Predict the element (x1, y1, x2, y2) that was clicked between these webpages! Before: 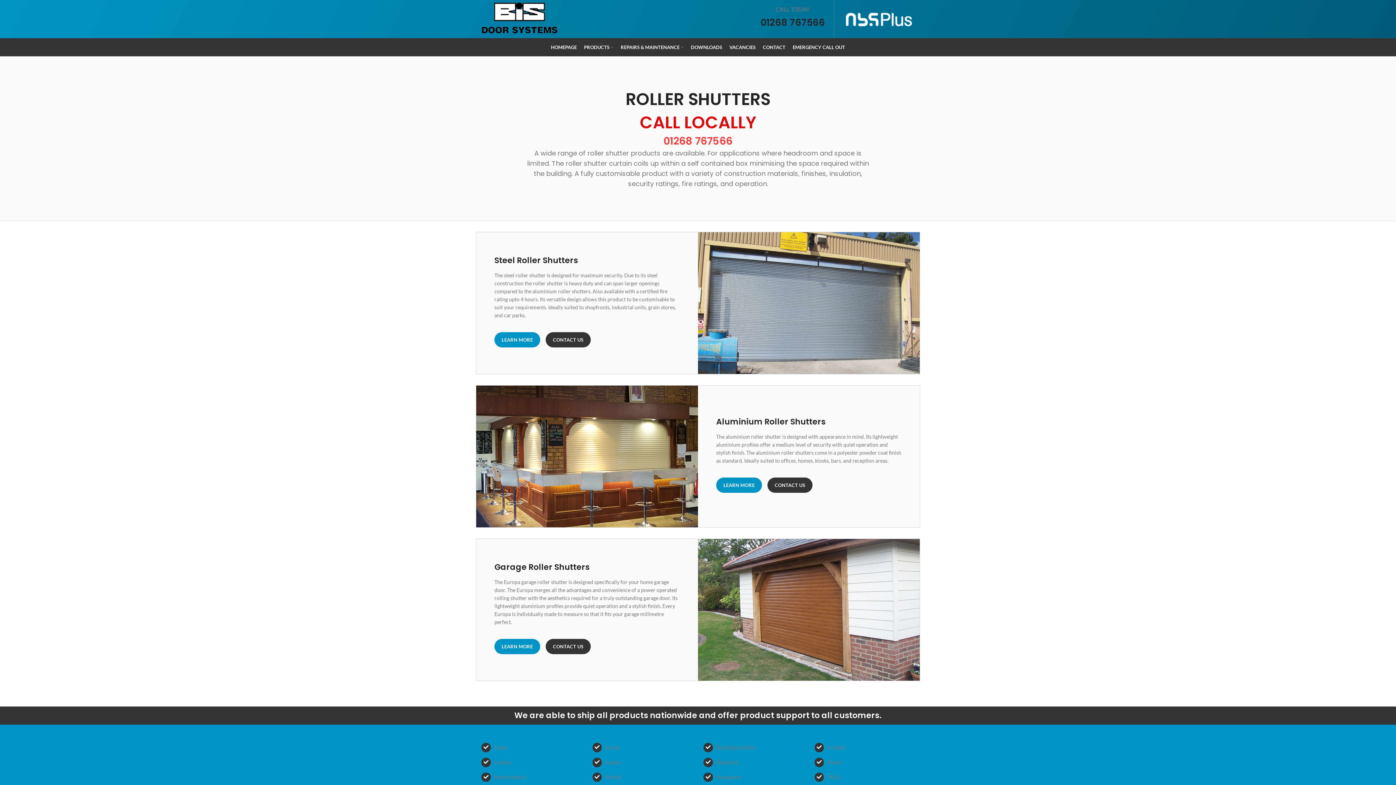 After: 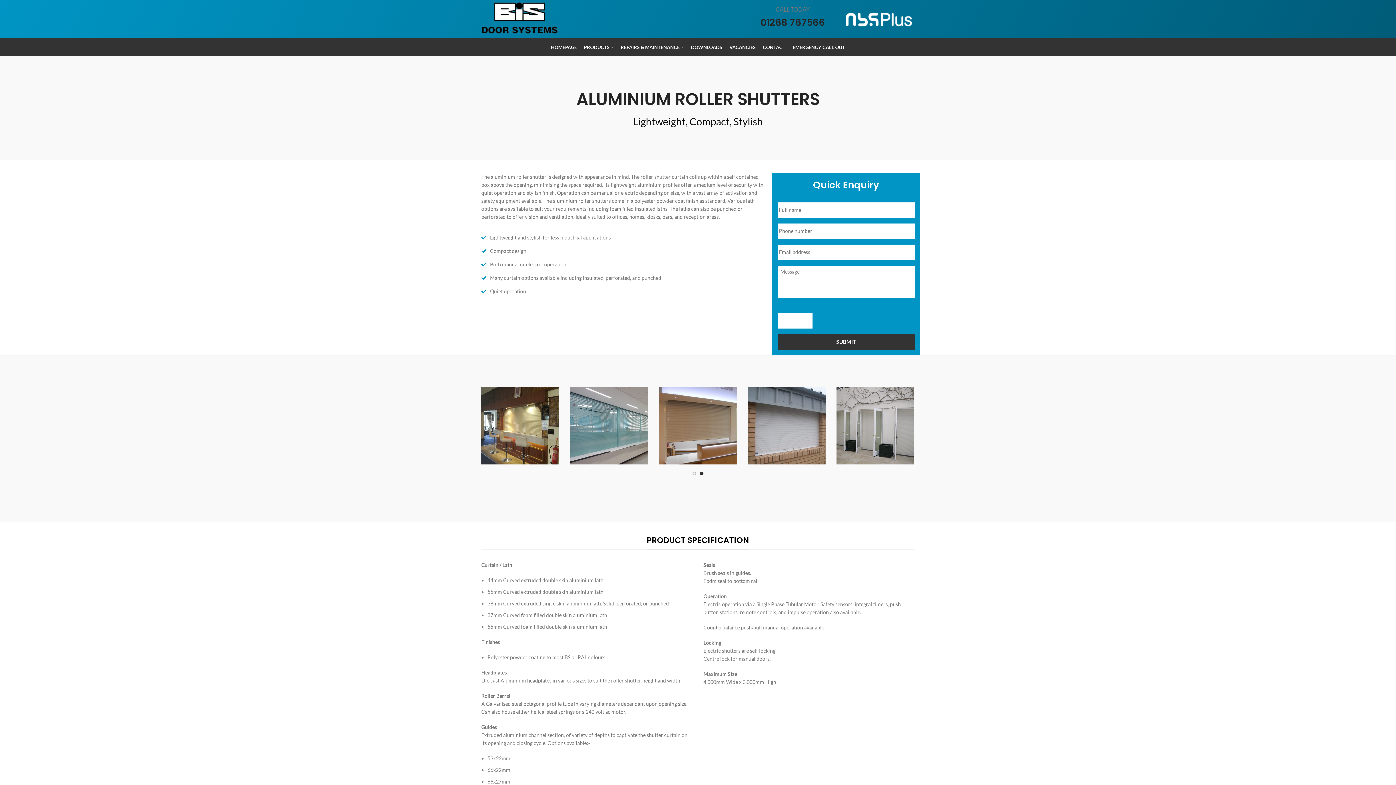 Action: bbox: (716, 477, 762, 493) label: LEARN MORE